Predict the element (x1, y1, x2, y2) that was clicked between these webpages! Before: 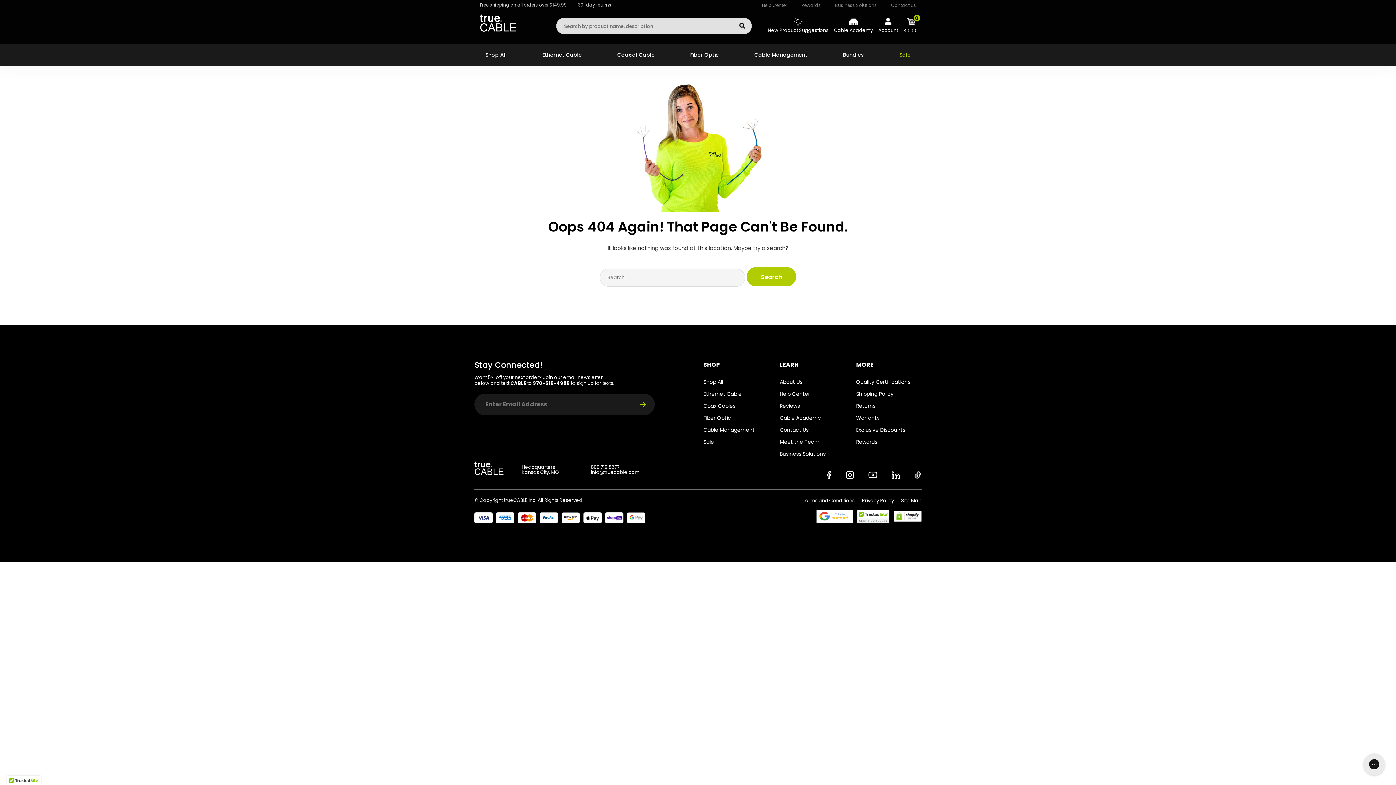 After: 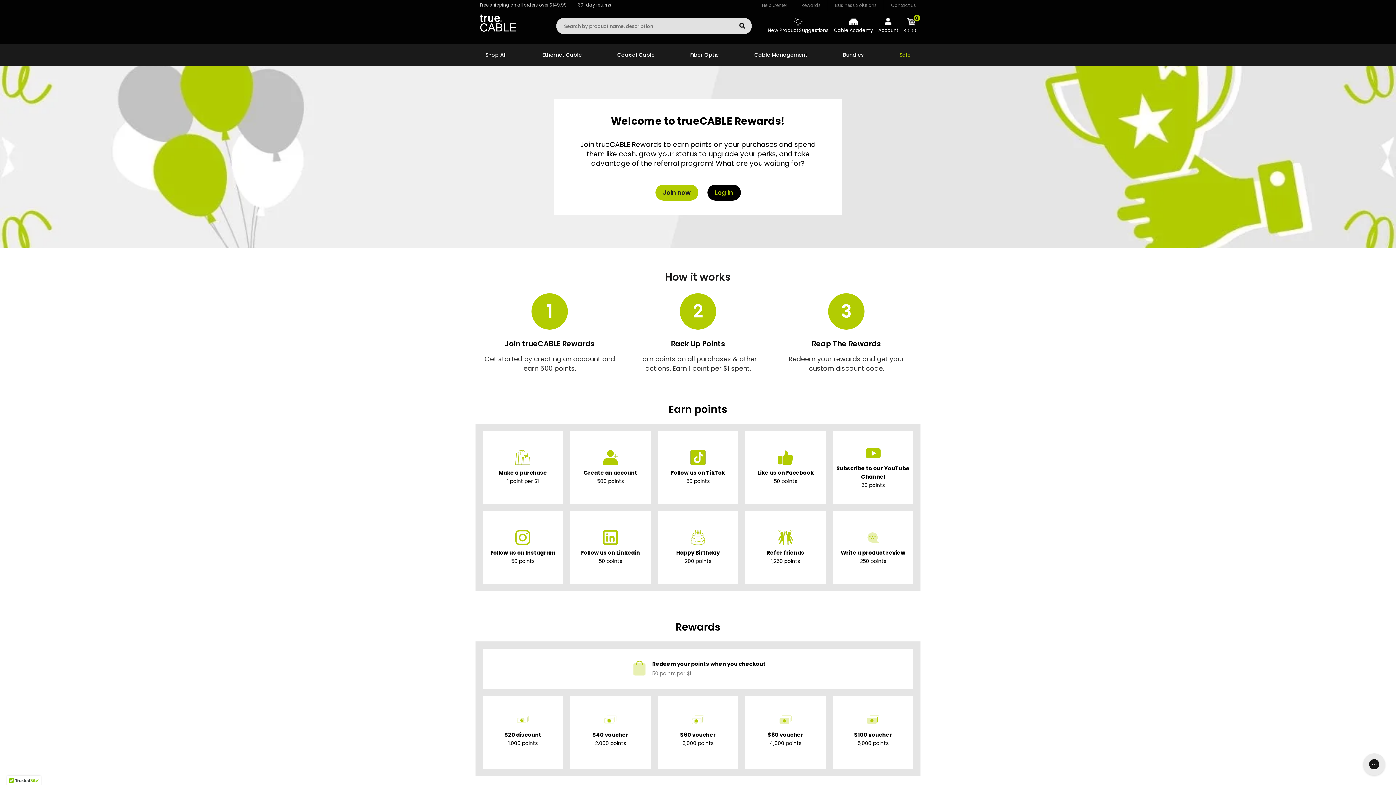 Action: label: Rewards bbox: (856, 438, 877, 445)